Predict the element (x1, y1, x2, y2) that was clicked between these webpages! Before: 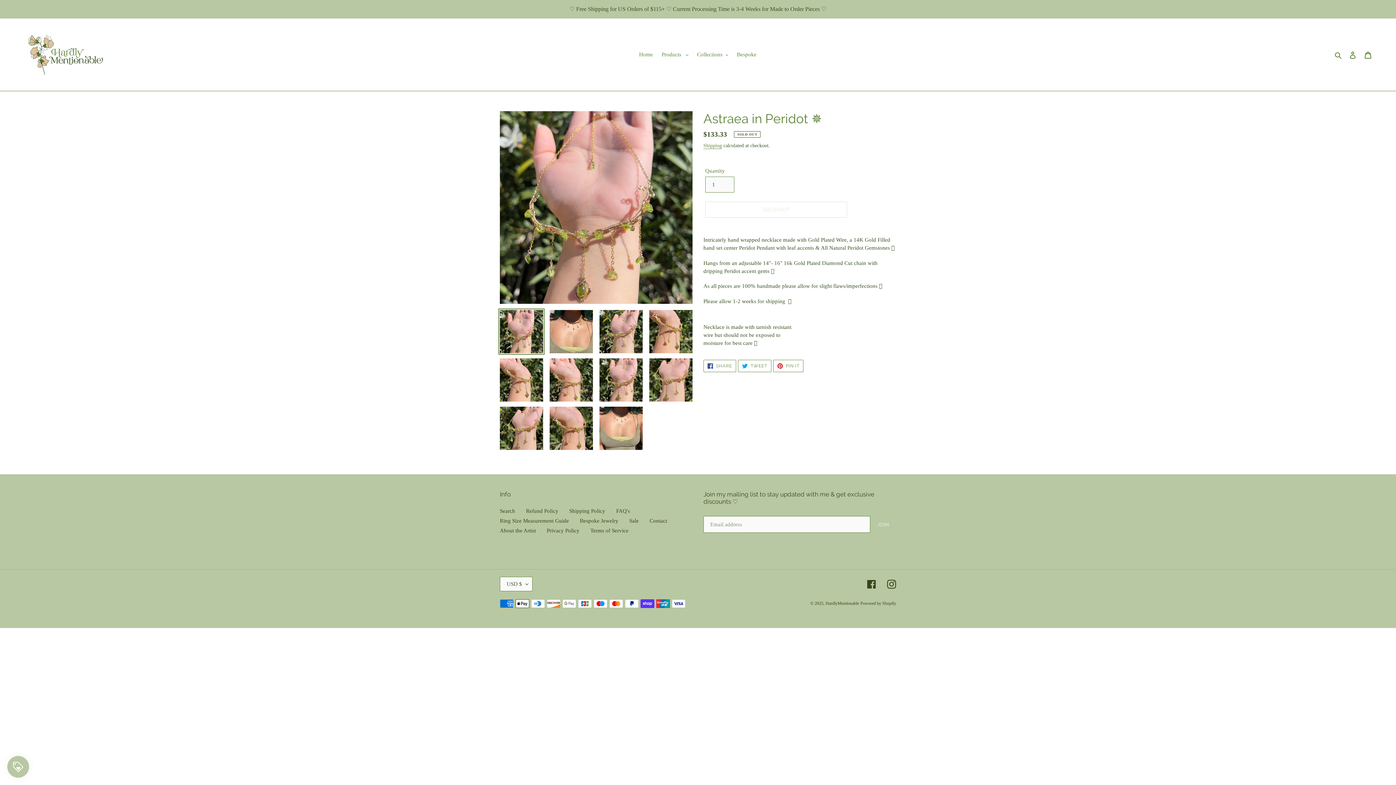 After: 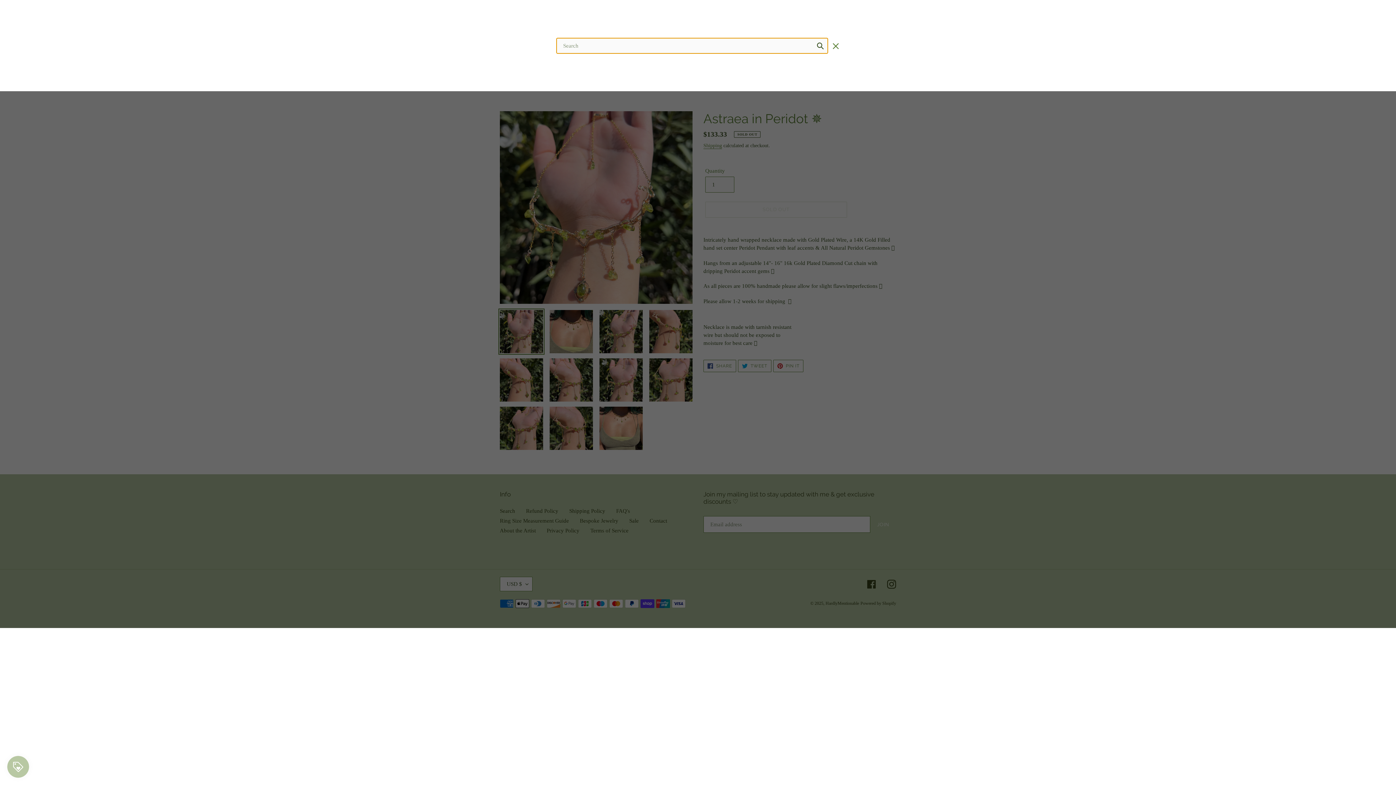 Action: label: Search bbox: (1332, 50, 1345, 59)